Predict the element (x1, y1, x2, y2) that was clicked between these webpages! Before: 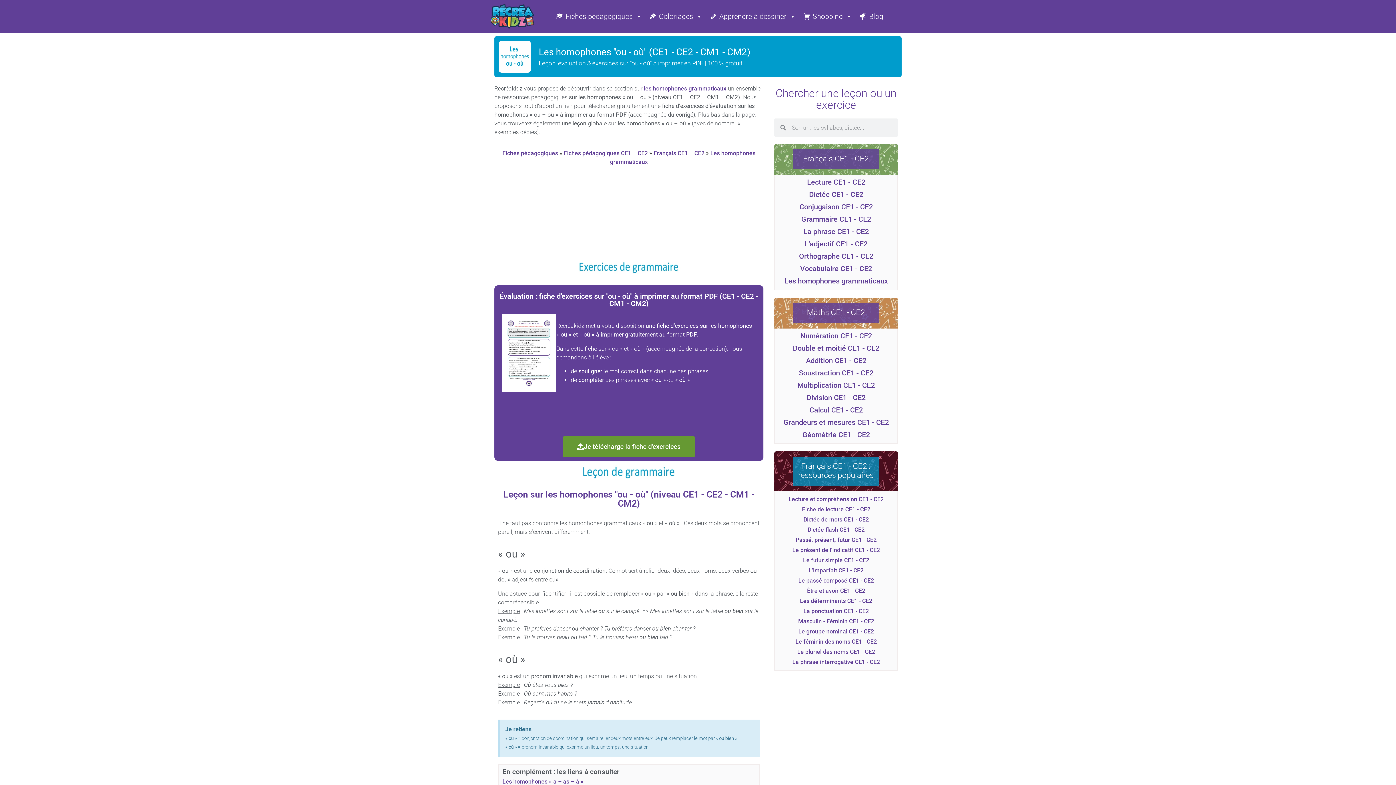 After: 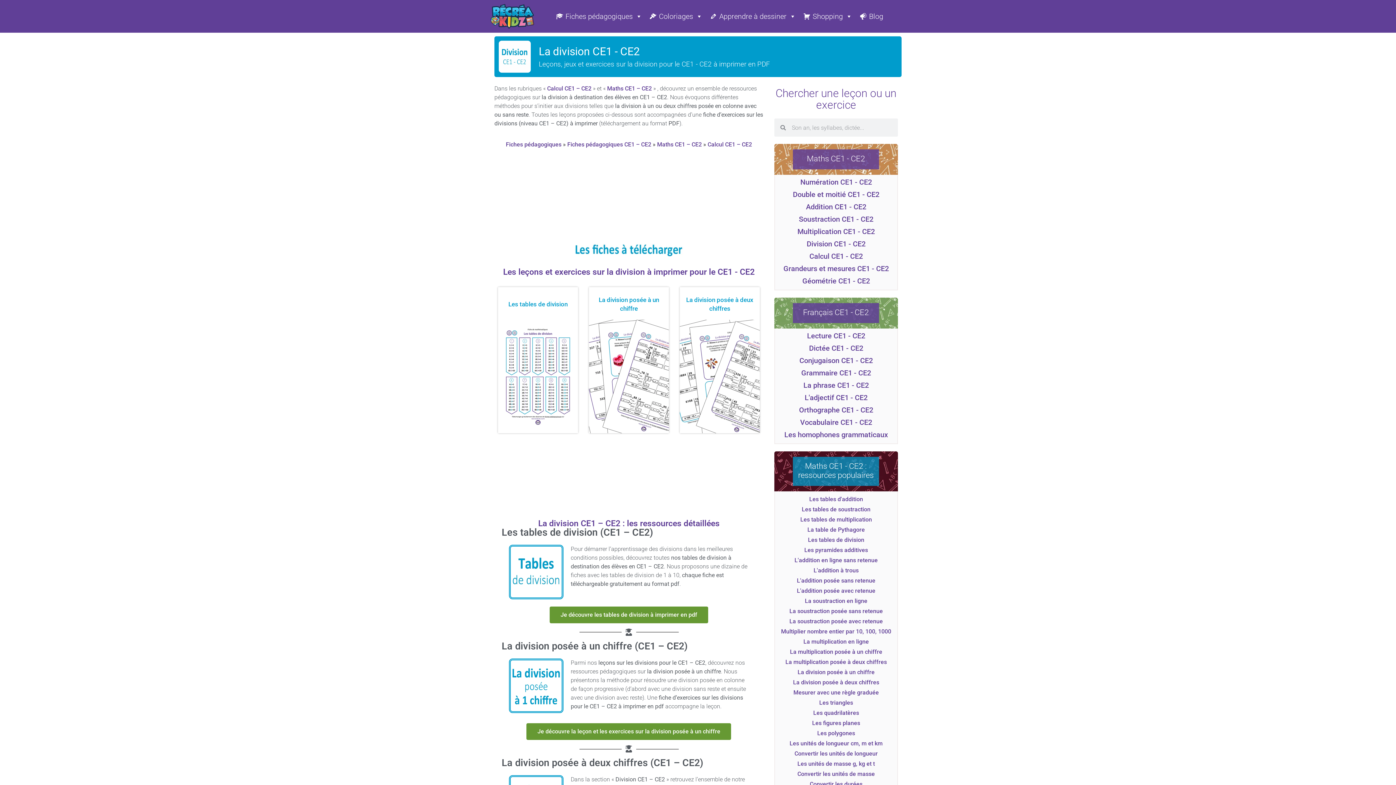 Action: label: Division CE1 - CE2 bbox: (806, 393, 865, 402)